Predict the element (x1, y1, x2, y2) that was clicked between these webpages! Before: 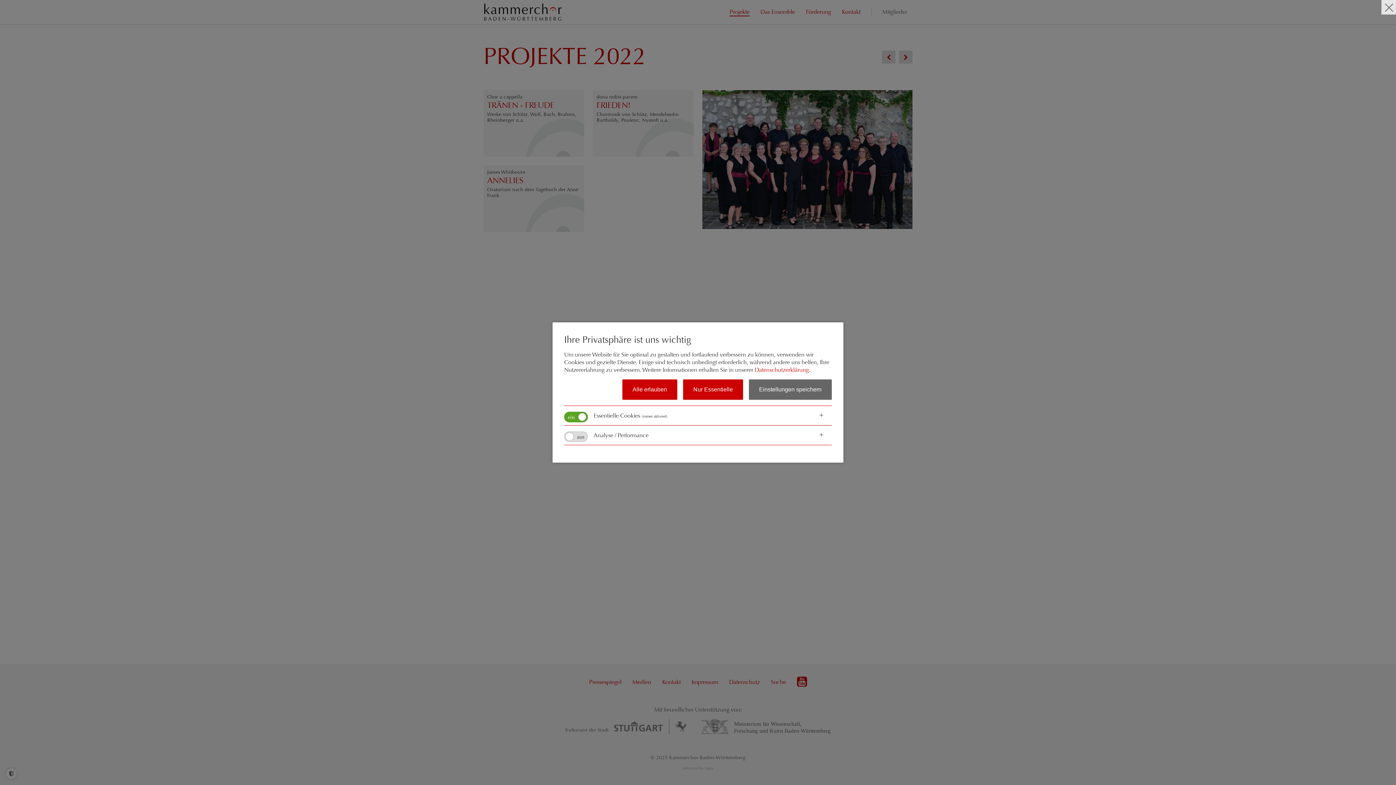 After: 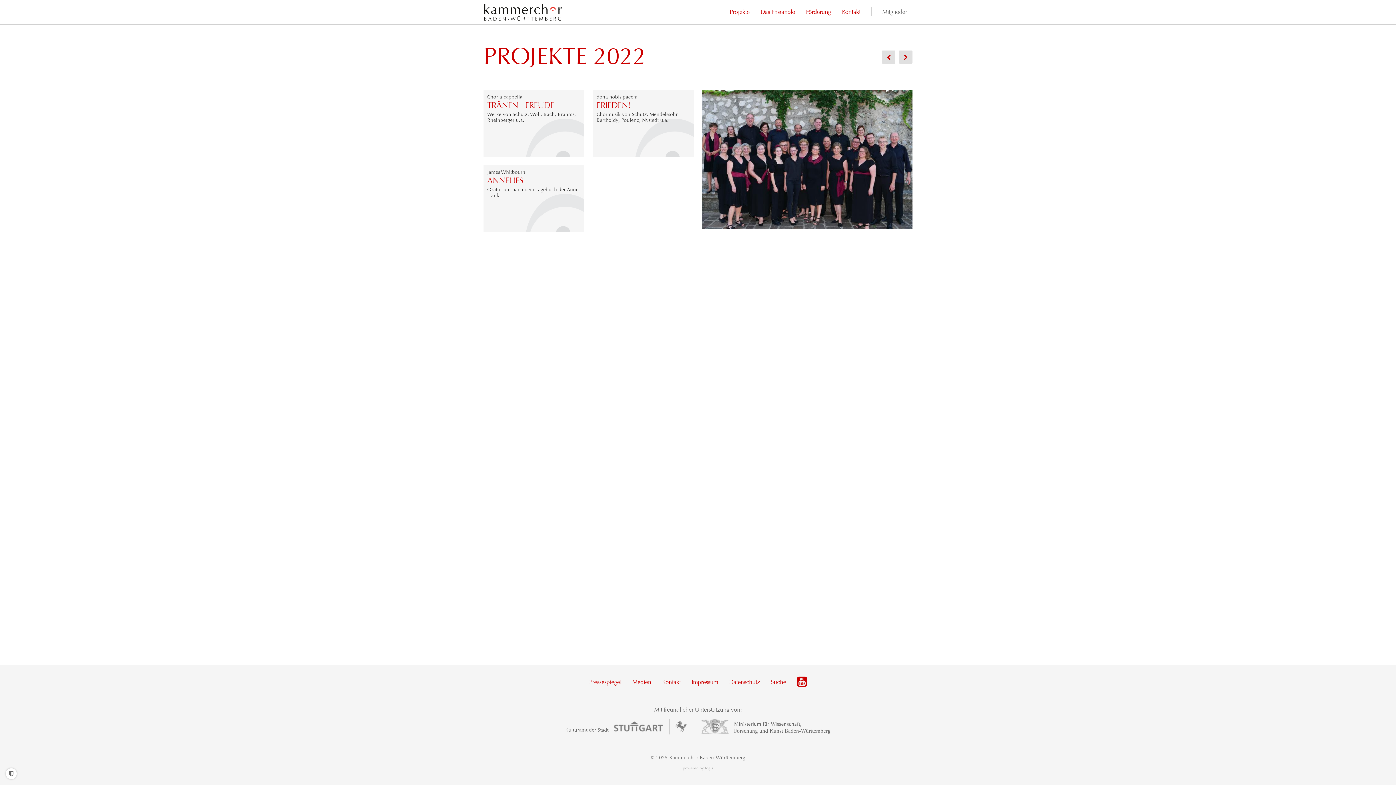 Action: label: close bbox: (1381, 0, 1396, 14)